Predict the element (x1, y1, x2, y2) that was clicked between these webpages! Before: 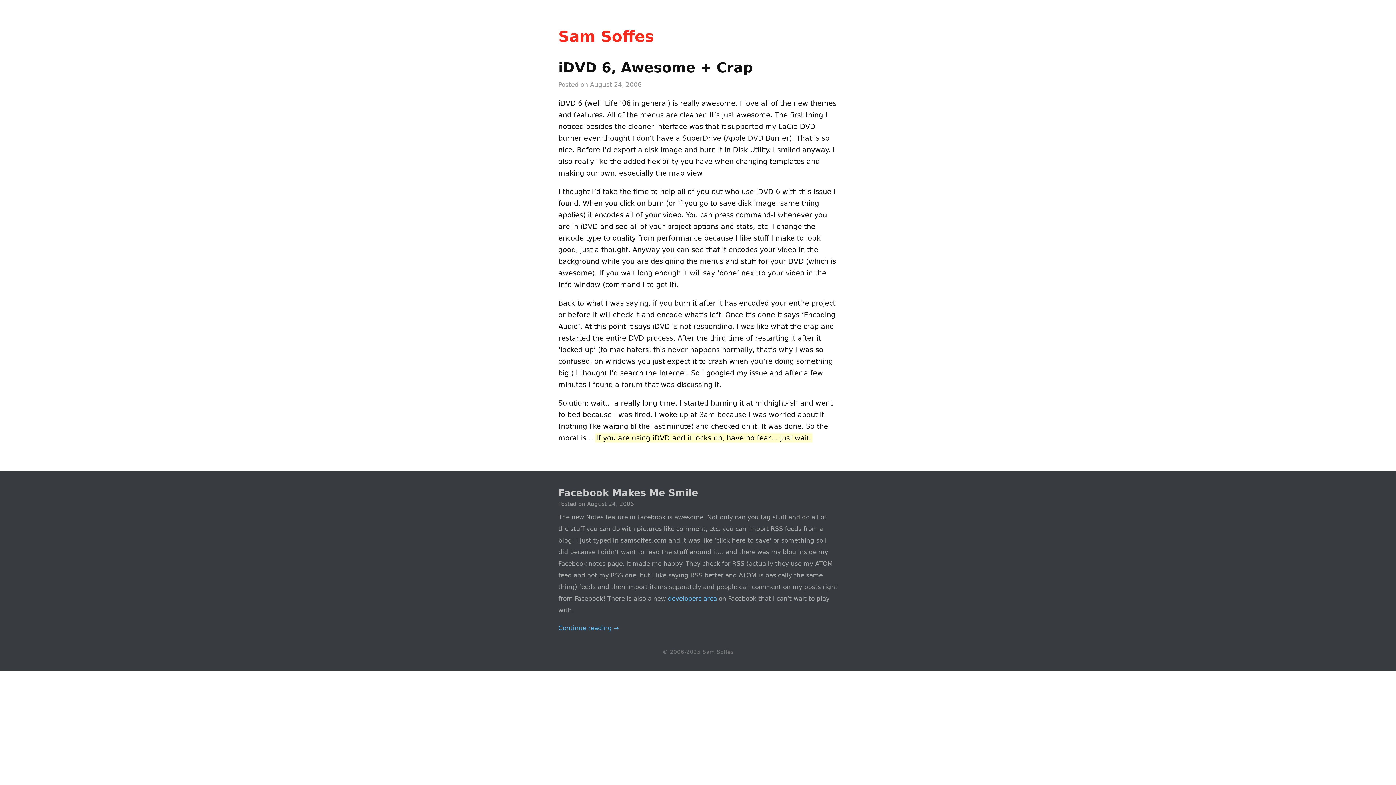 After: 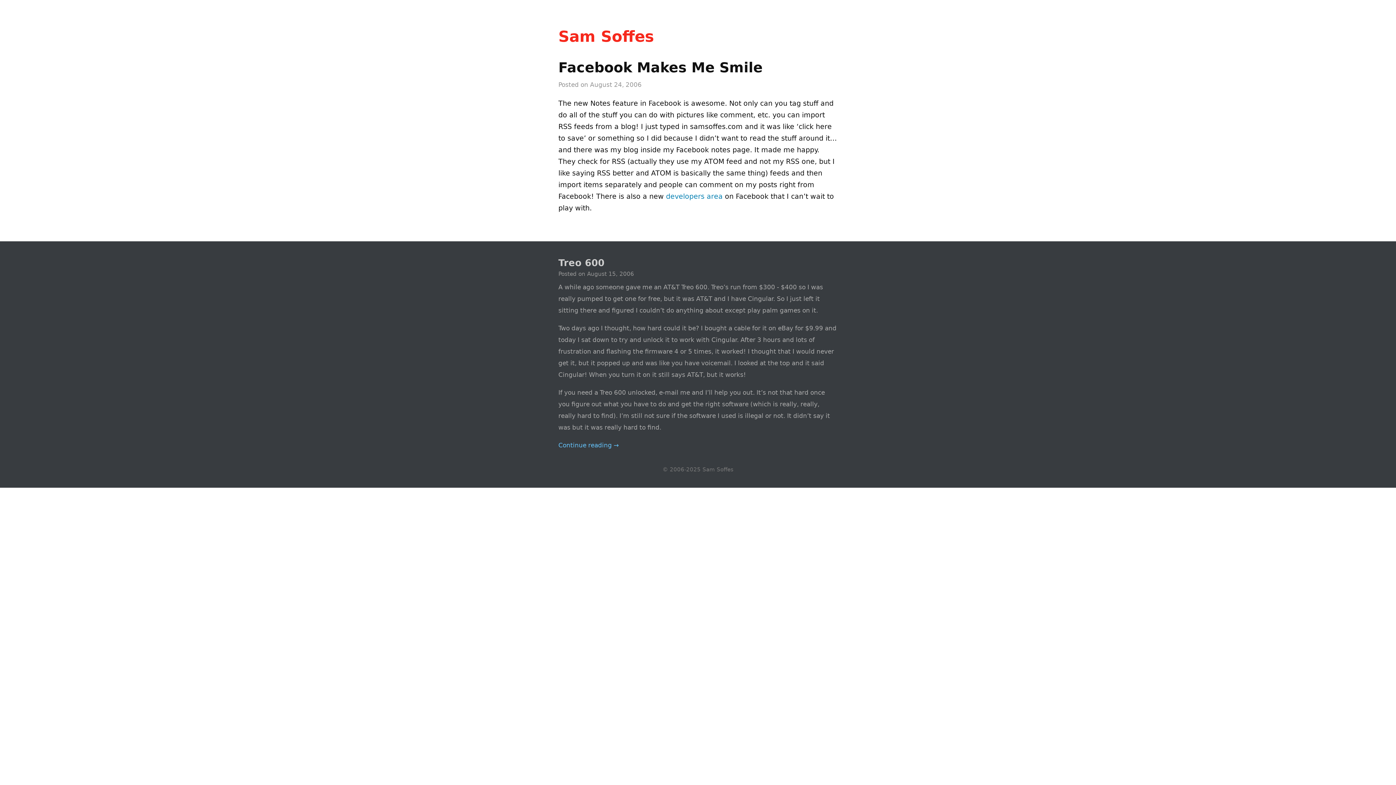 Action: label: Facebook Makes Me Smile bbox: (558, 487, 698, 498)